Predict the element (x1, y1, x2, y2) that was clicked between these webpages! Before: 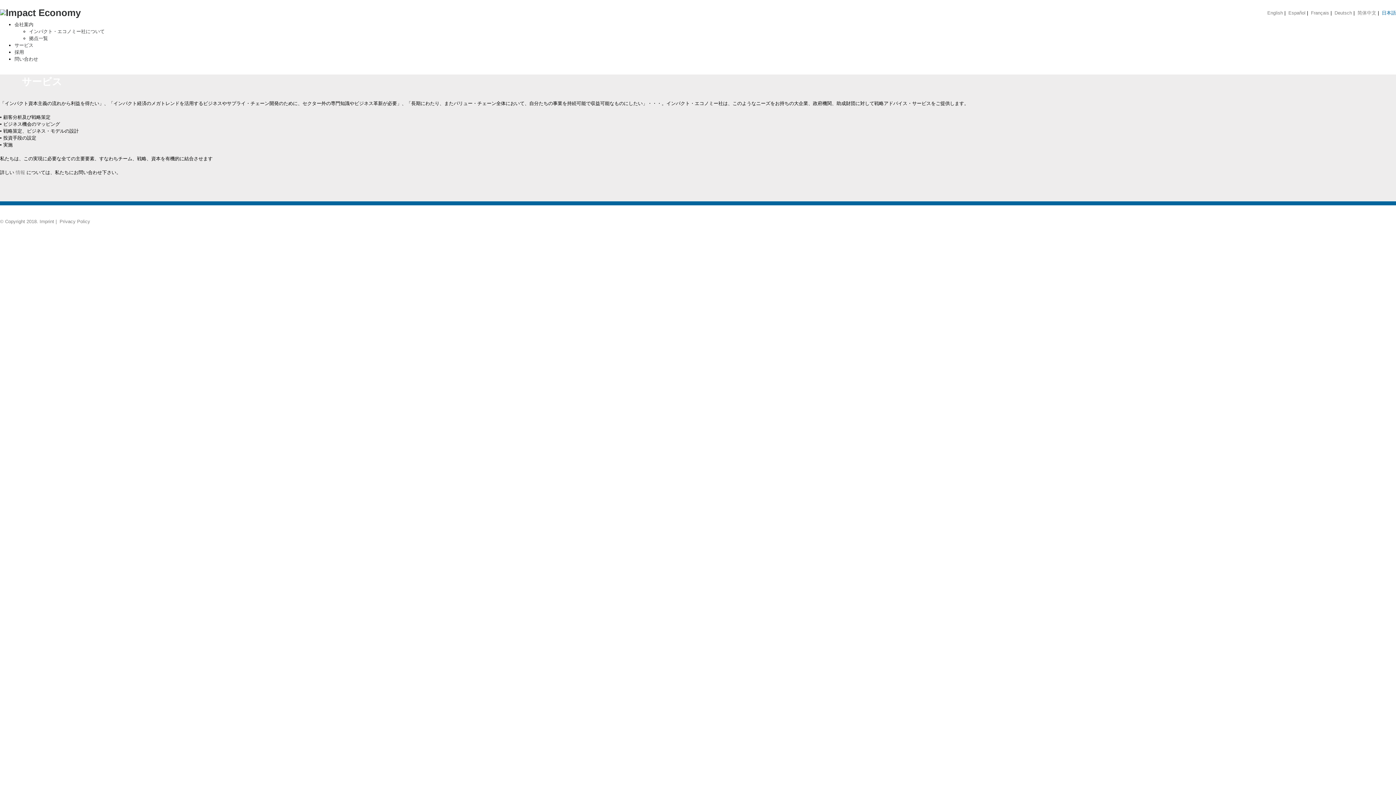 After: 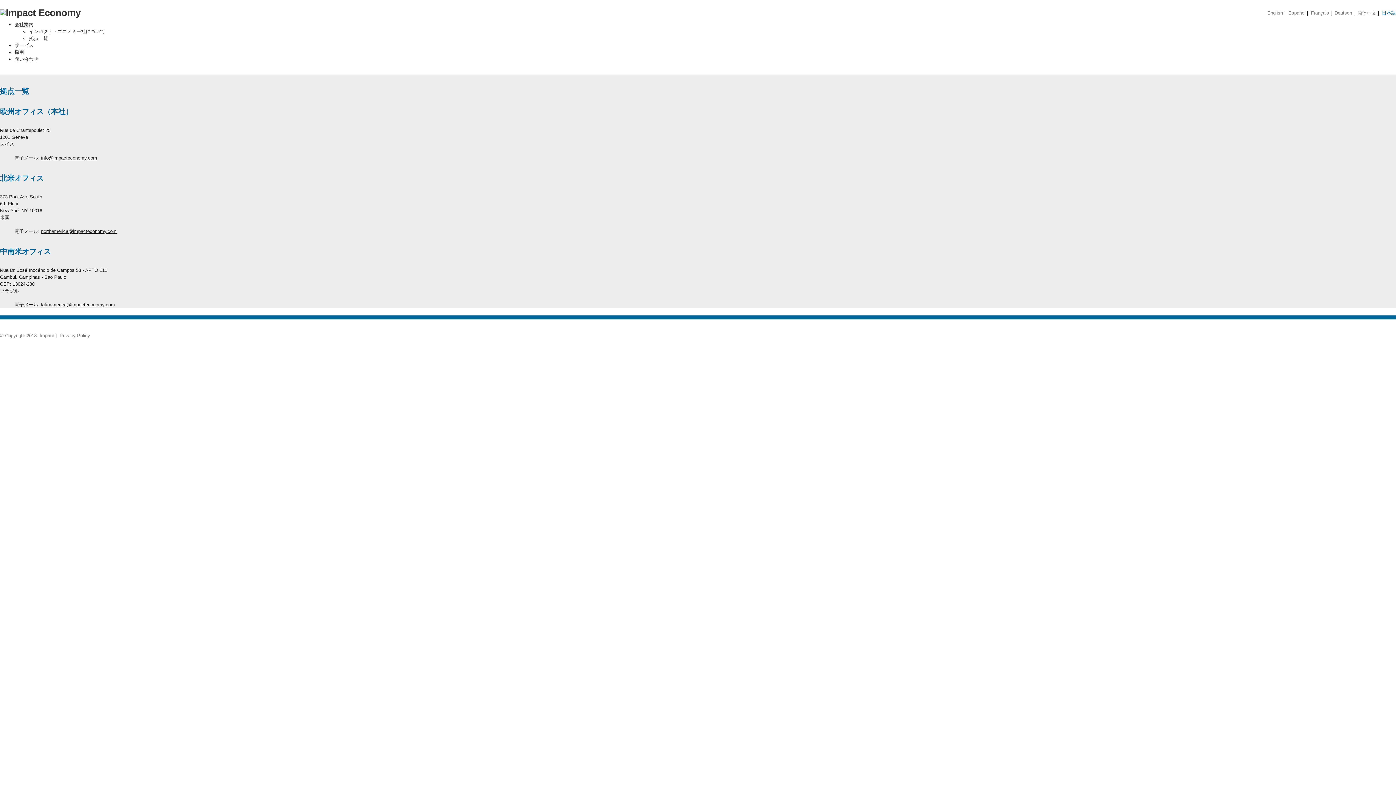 Action: bbox: (29, 35, 48, 41) label: 拠点一覧